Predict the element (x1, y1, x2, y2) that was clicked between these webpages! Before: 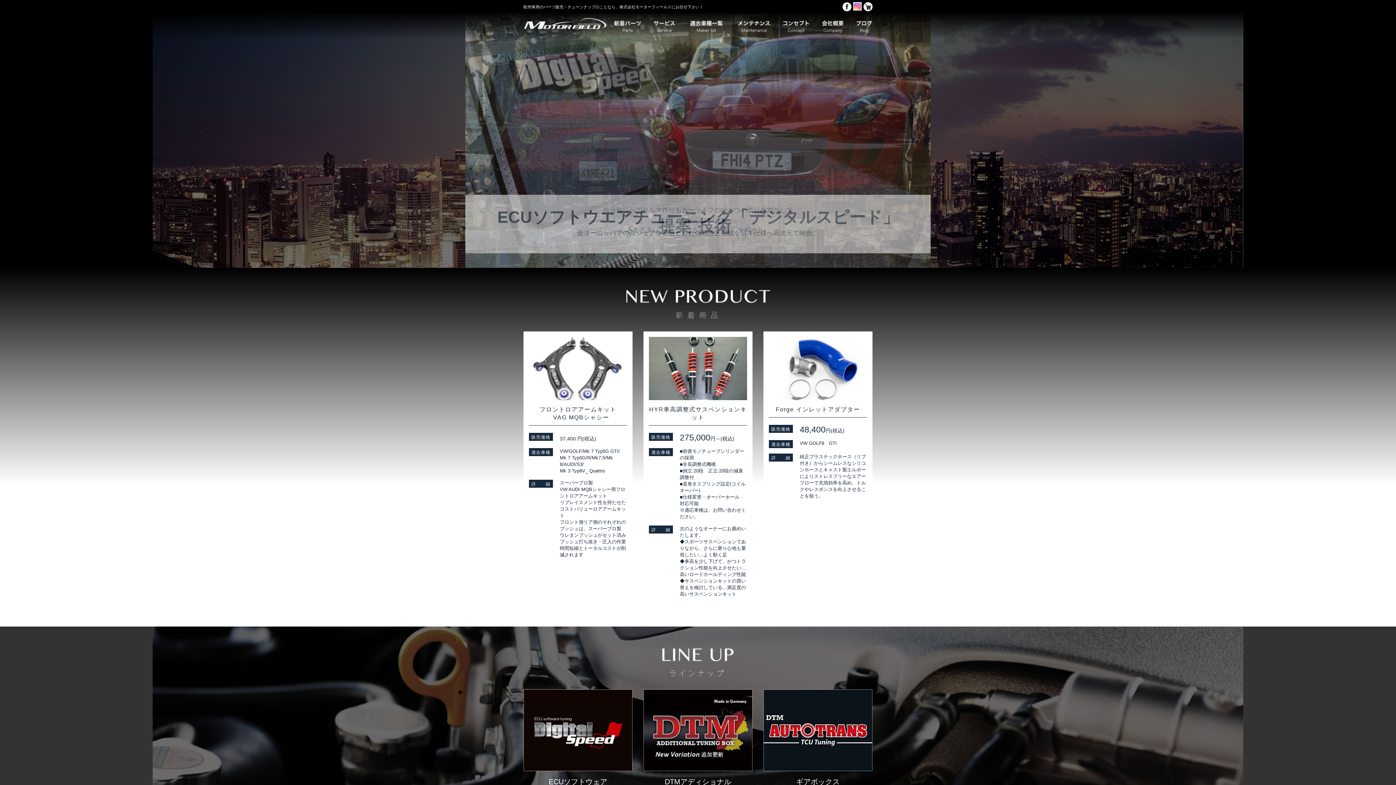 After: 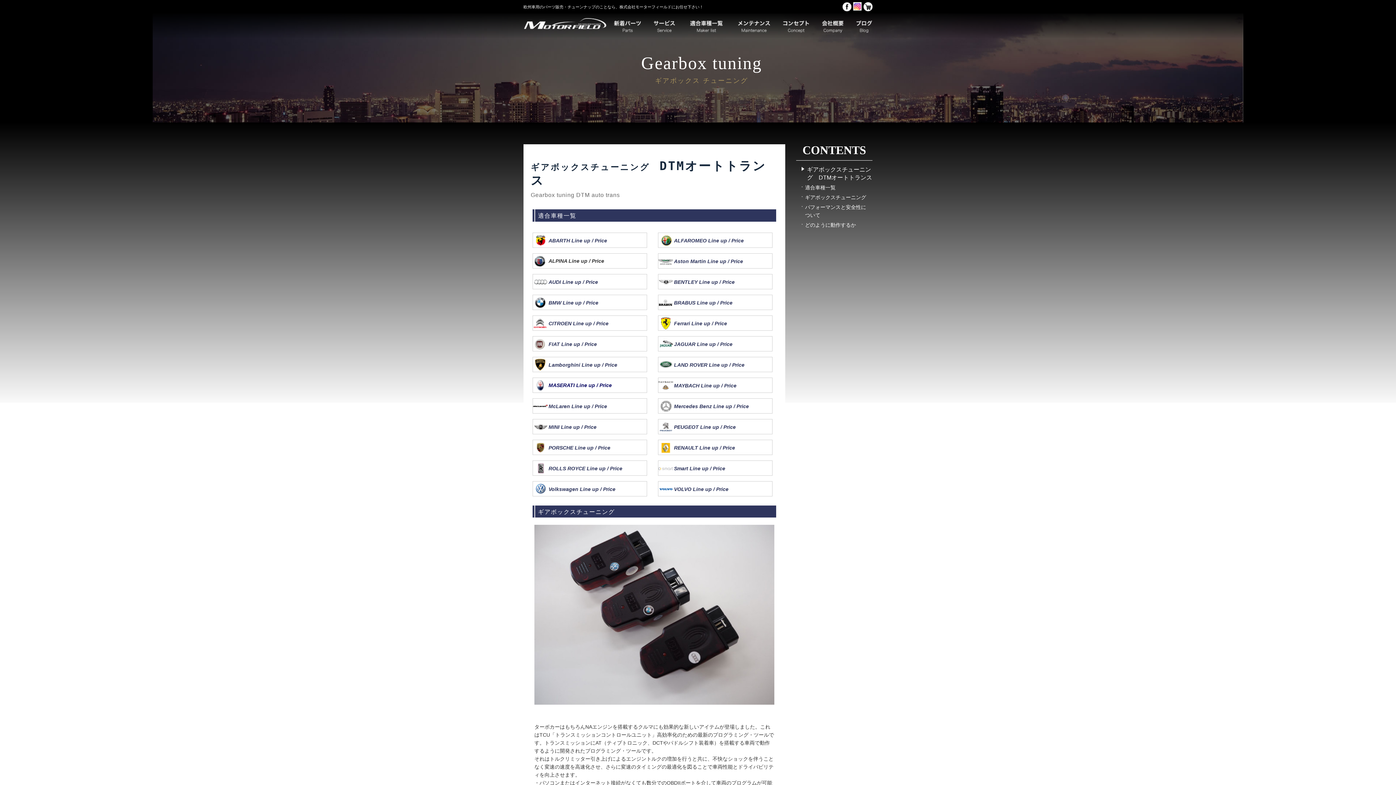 Action: bbox: (763, 689, 872, 695)